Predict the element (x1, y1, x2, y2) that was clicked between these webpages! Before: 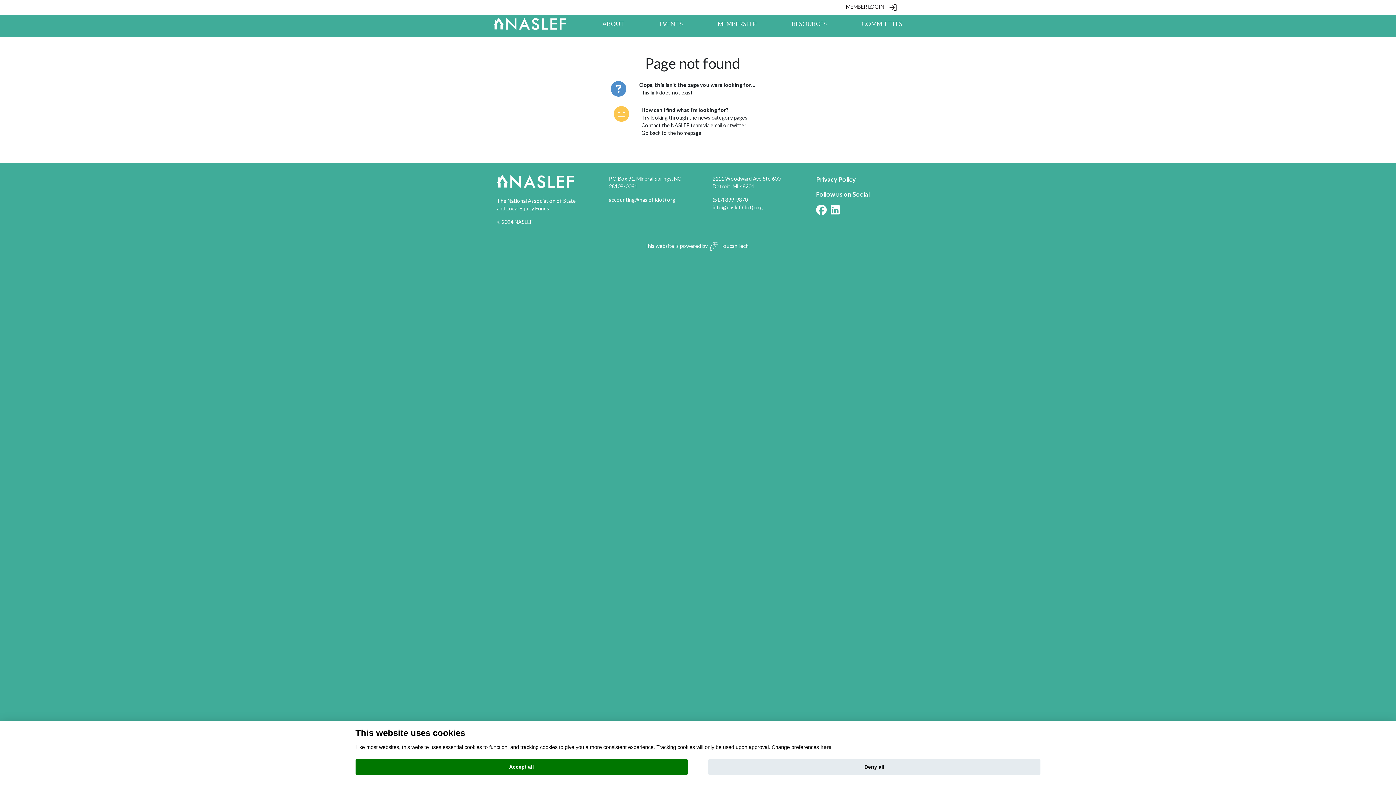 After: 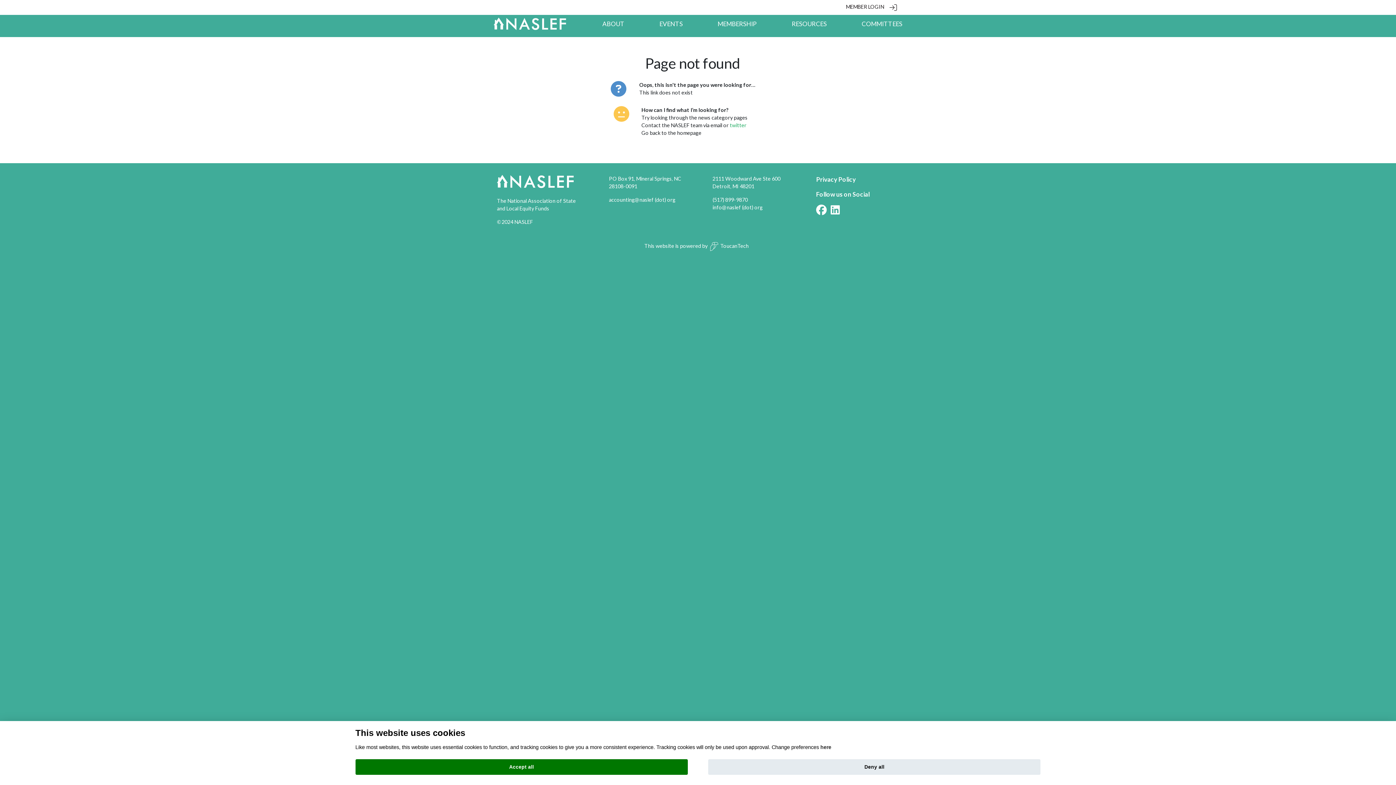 Action: label: twitter bbox: (730, 122, 746, 128)